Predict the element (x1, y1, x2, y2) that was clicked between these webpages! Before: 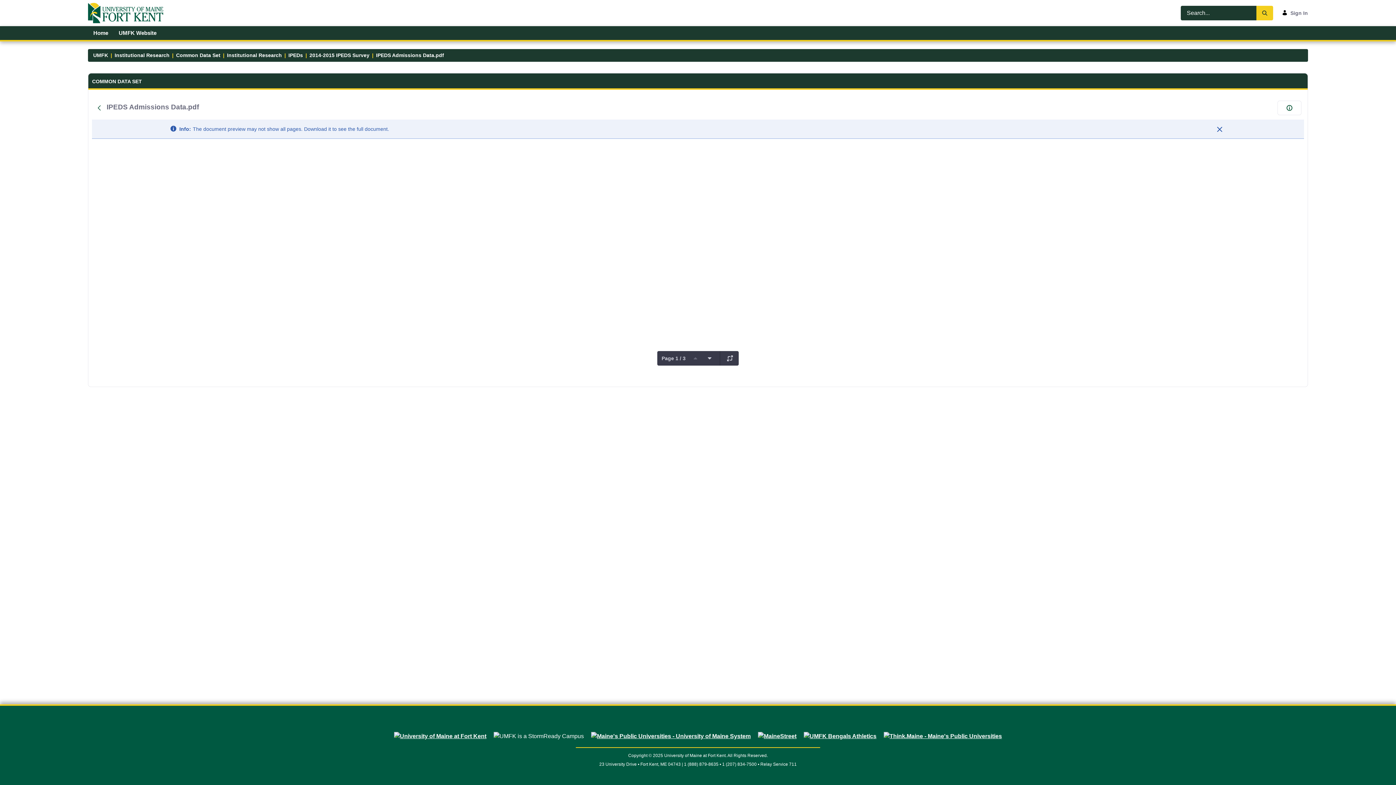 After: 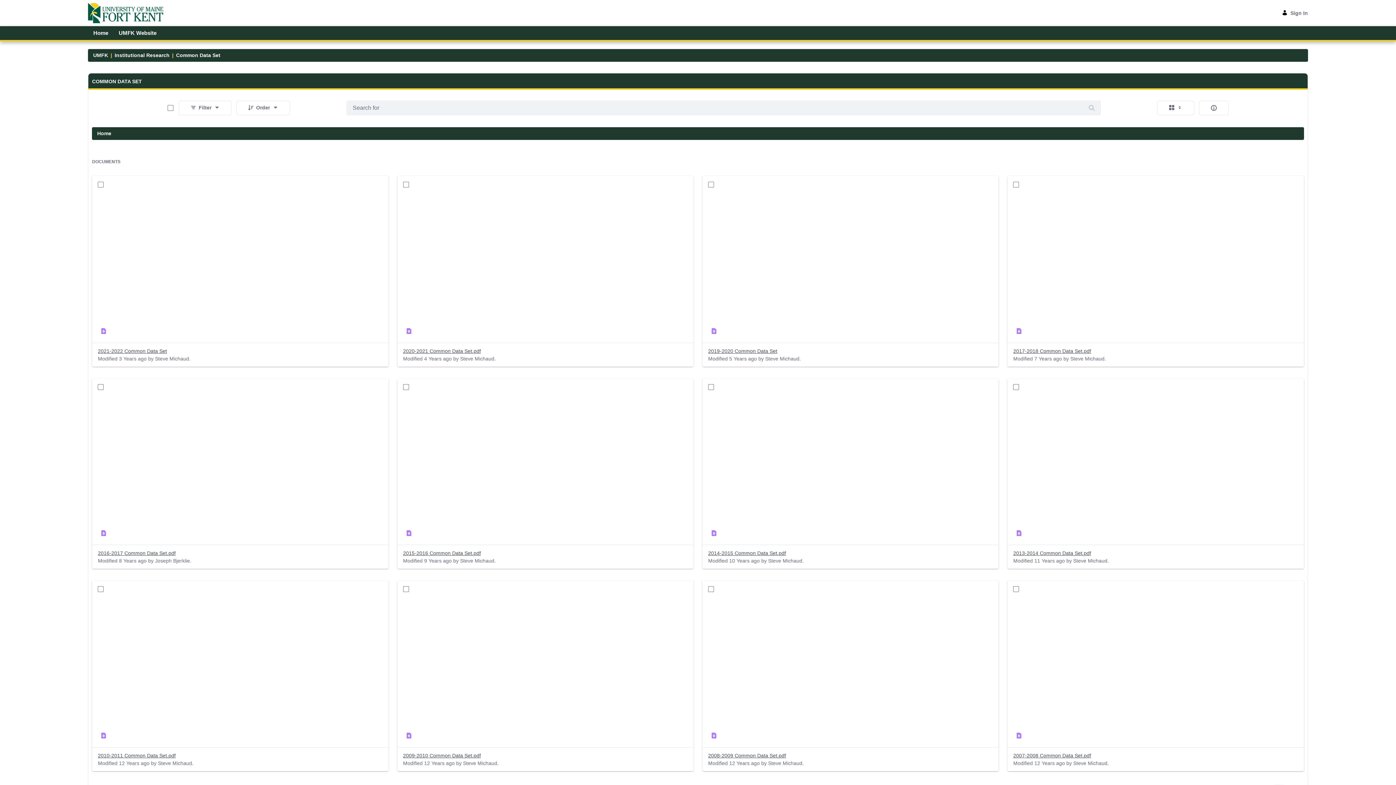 Action: label: Common Data Set bbox: (176, 51, 220, 59)